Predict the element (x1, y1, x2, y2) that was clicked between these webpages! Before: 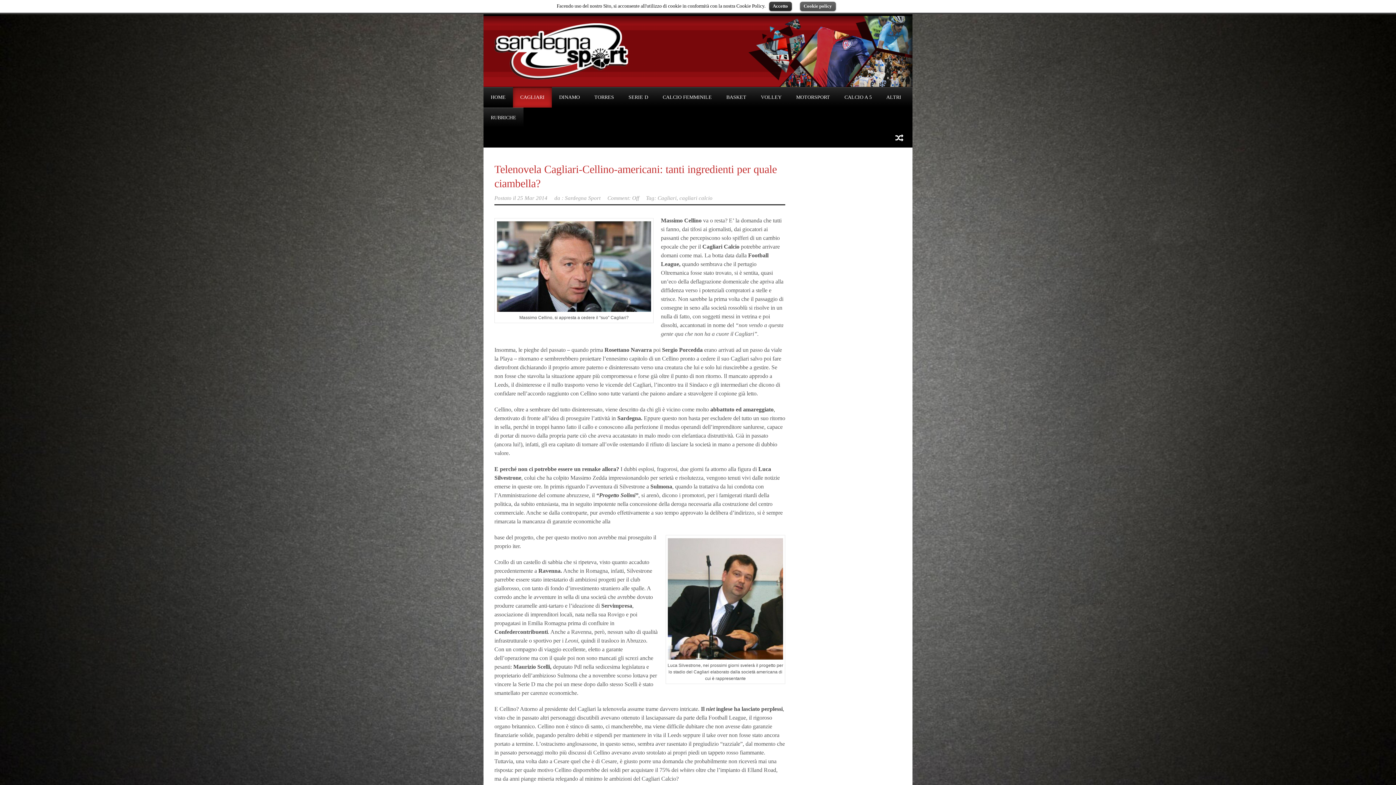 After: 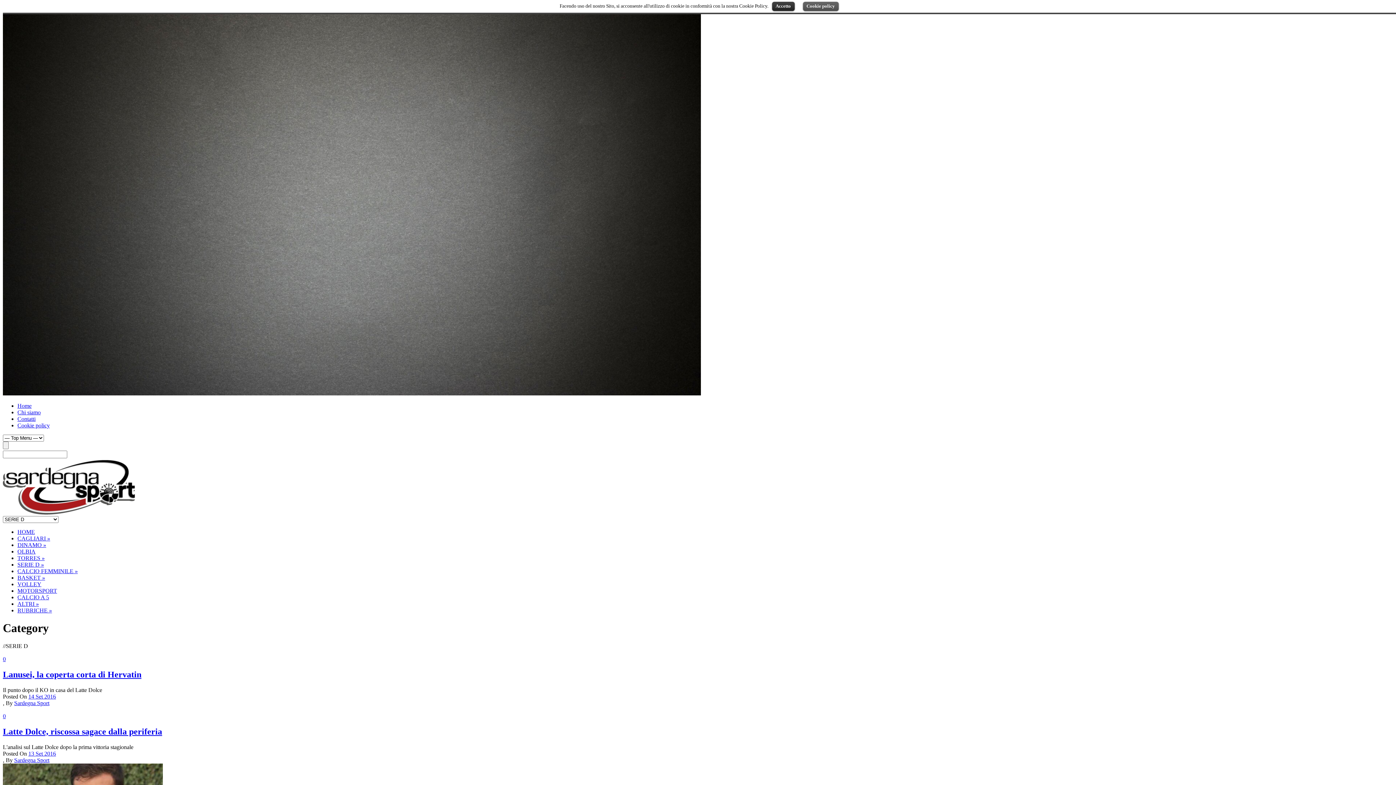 Action: bbox: (621, 87, 655, 107) label: SERIE D